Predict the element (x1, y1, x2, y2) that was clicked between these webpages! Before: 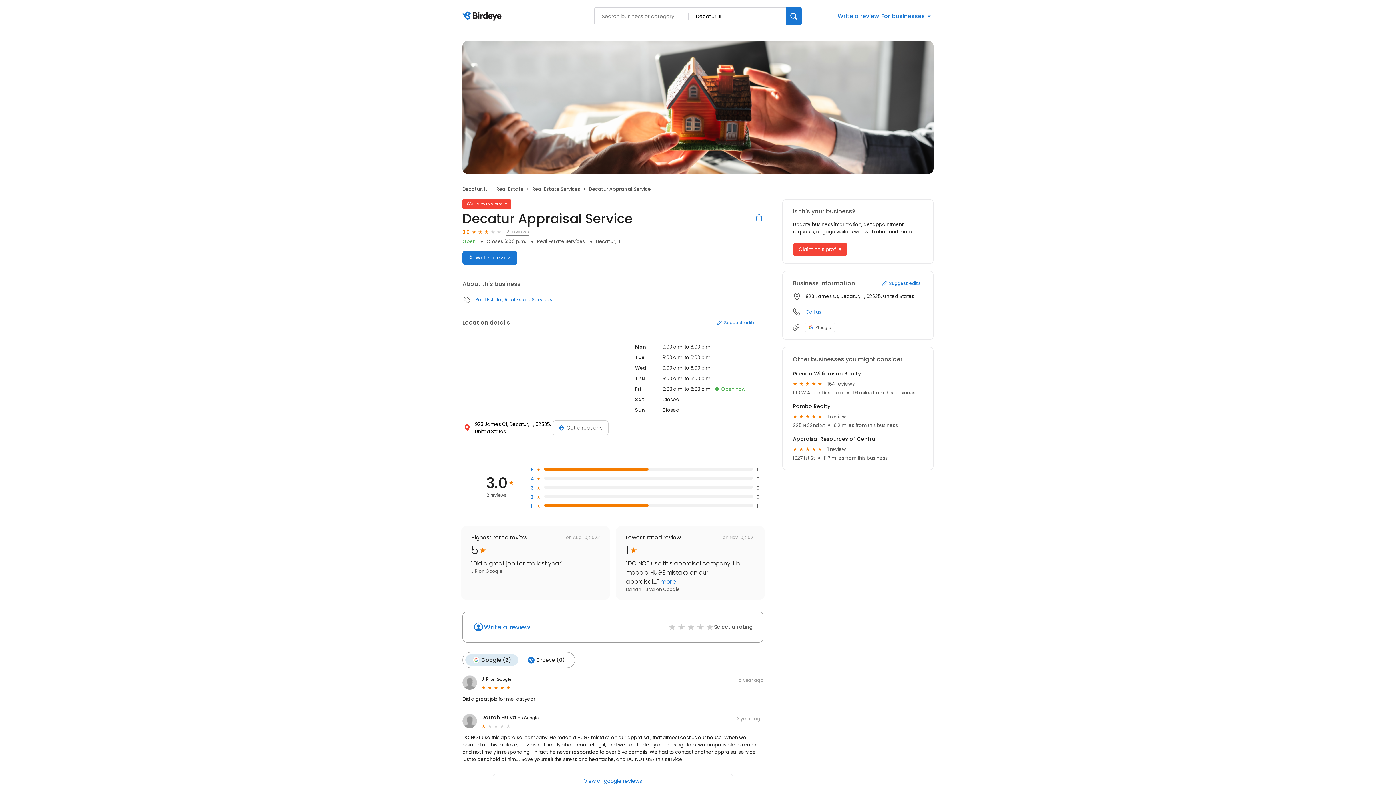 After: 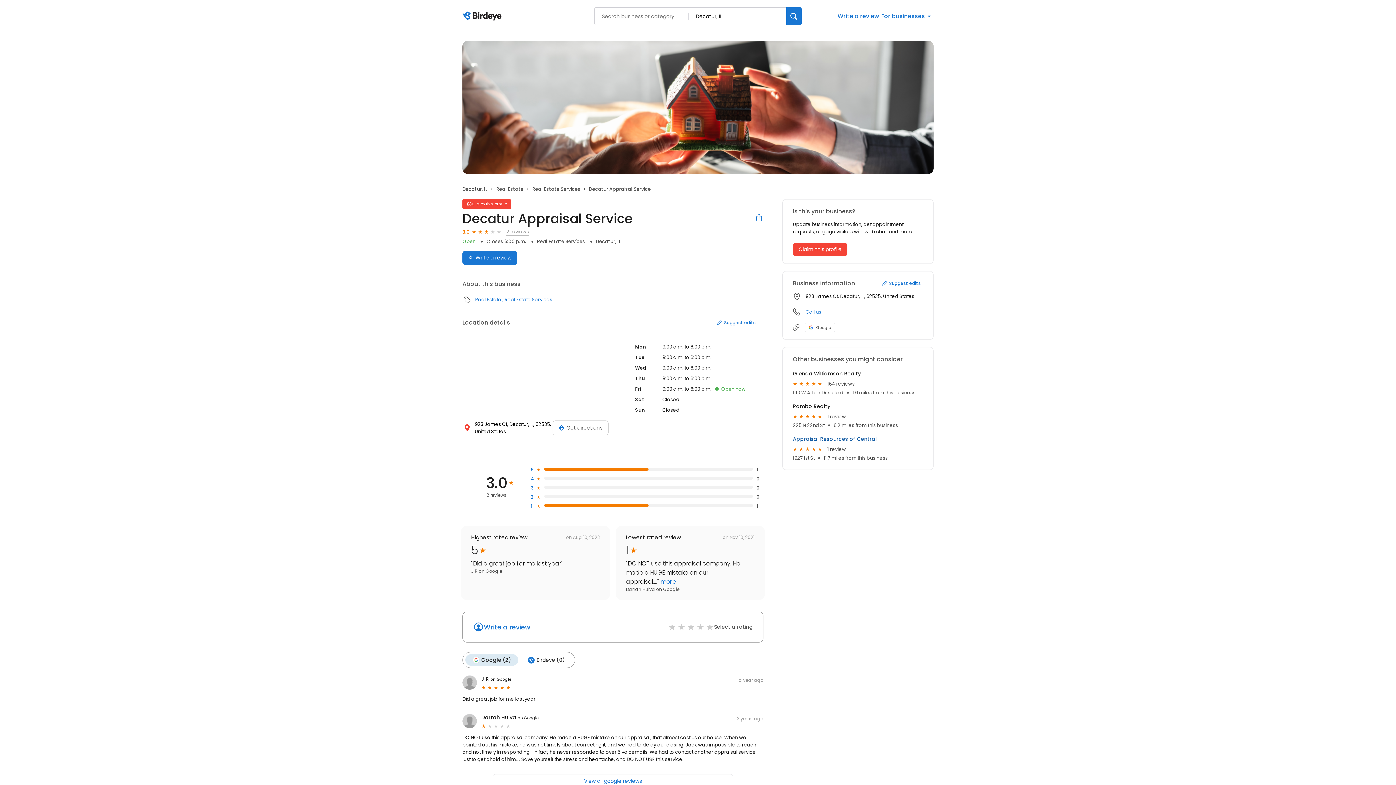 Action: label: Appraisal Resources of Central bbox: (793, 435, 877, 445)